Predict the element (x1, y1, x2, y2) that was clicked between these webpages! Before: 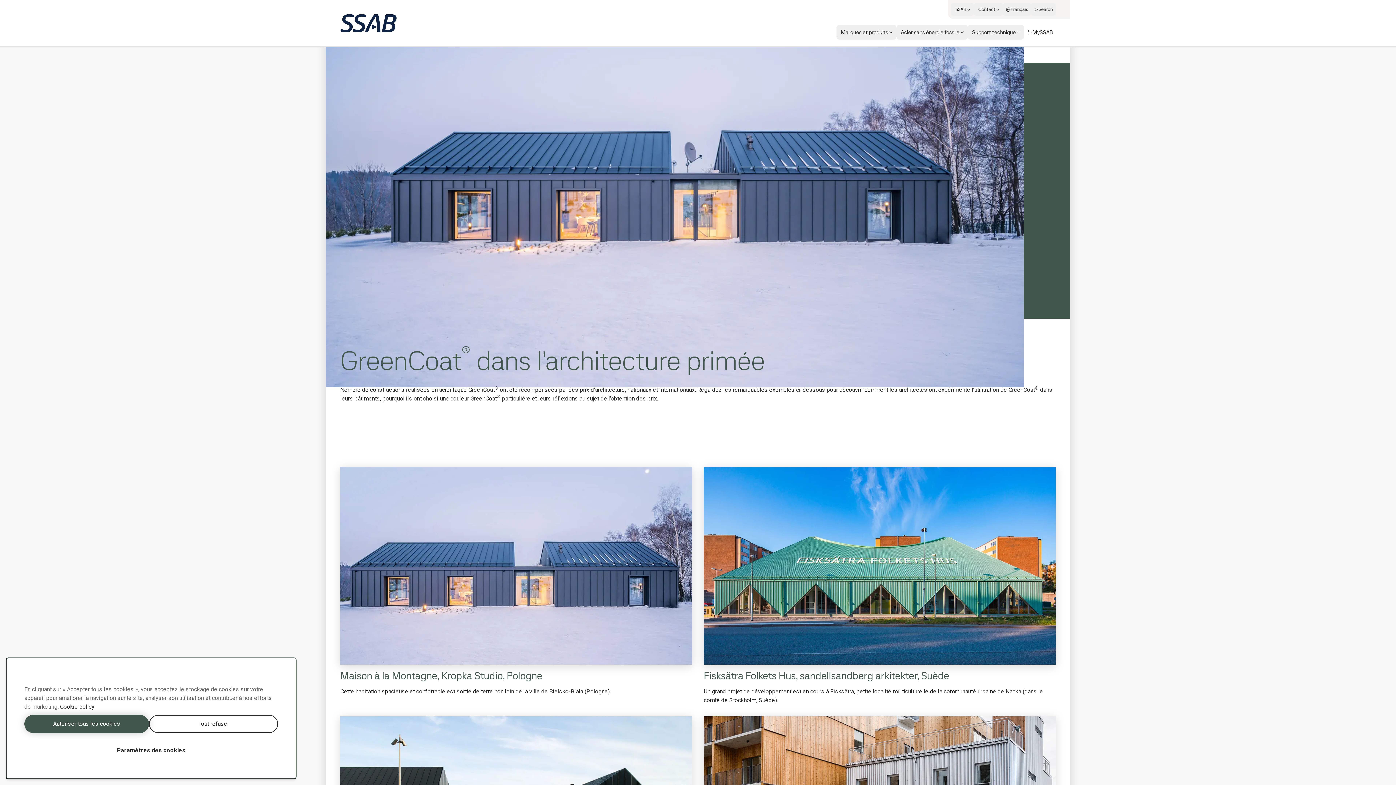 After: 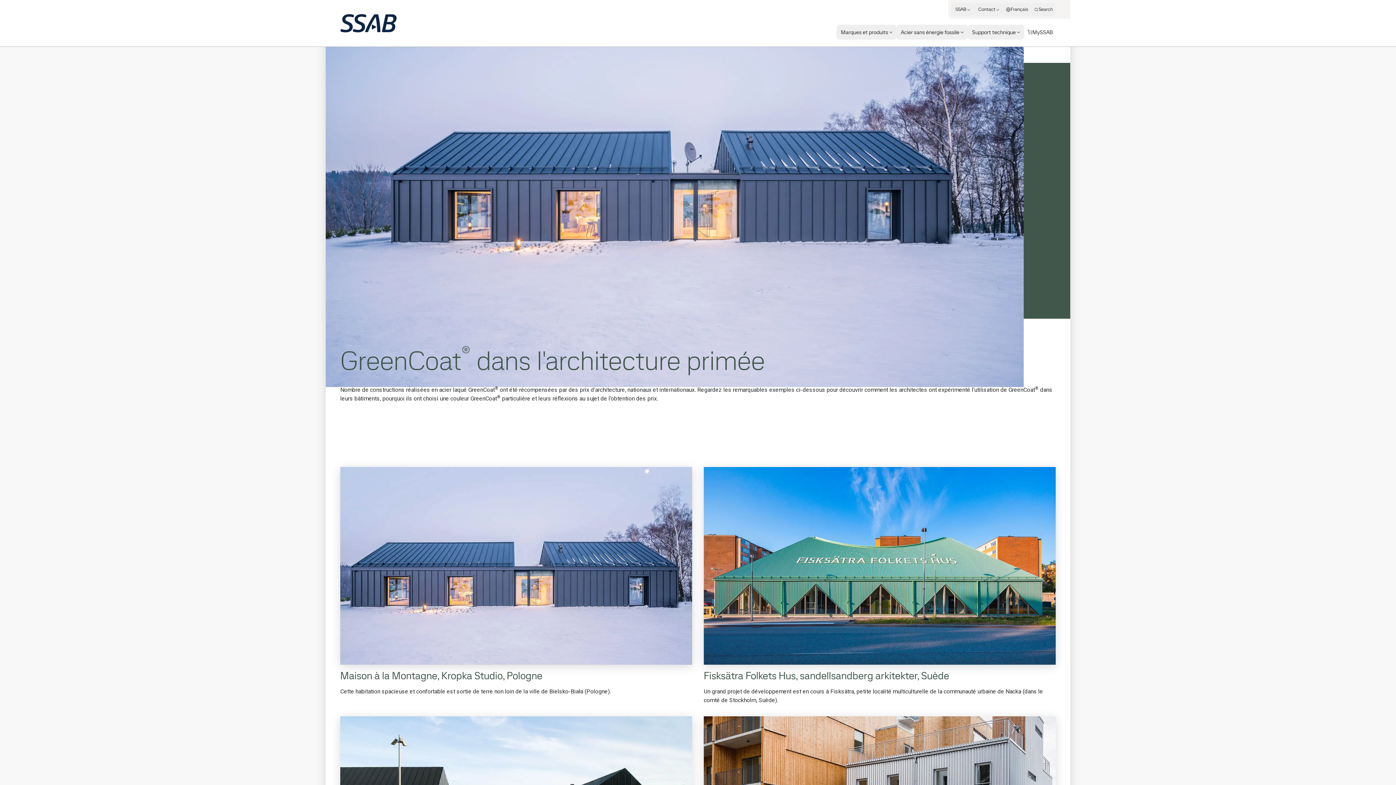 Action: label: Tout refuser bbox: (149, 715, 278, 733)